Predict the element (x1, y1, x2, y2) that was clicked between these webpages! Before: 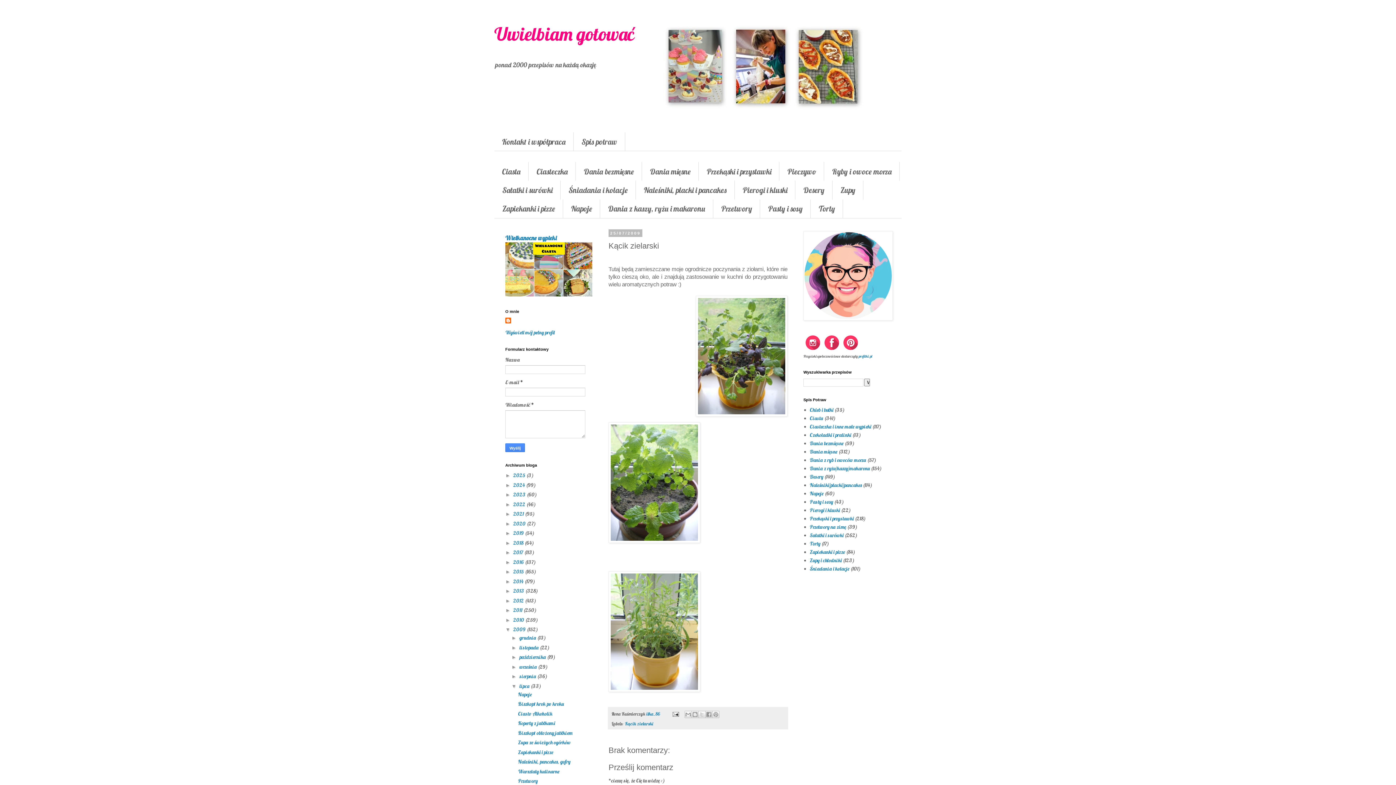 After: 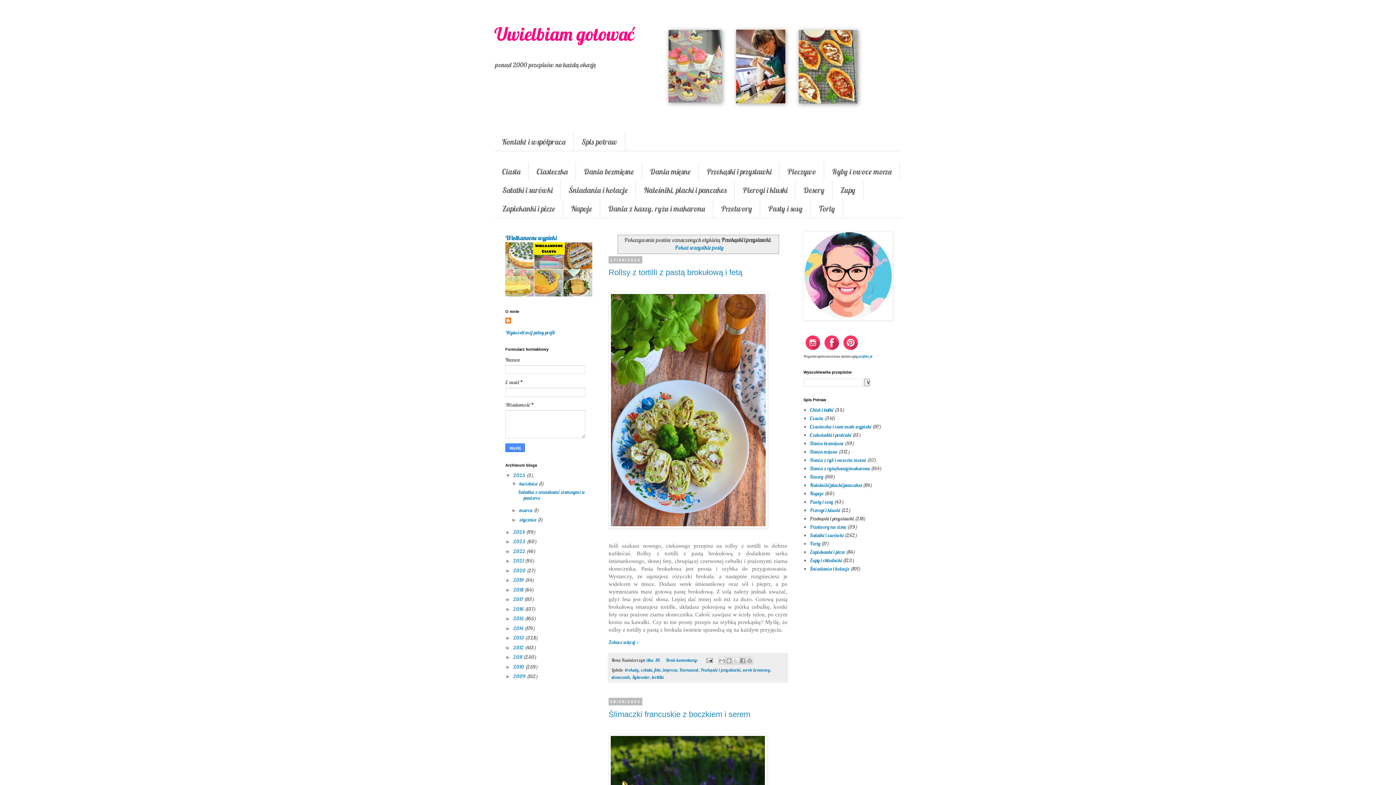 Action: label: Przekąski i przystawki bbox: (810, 515, 854, 522)